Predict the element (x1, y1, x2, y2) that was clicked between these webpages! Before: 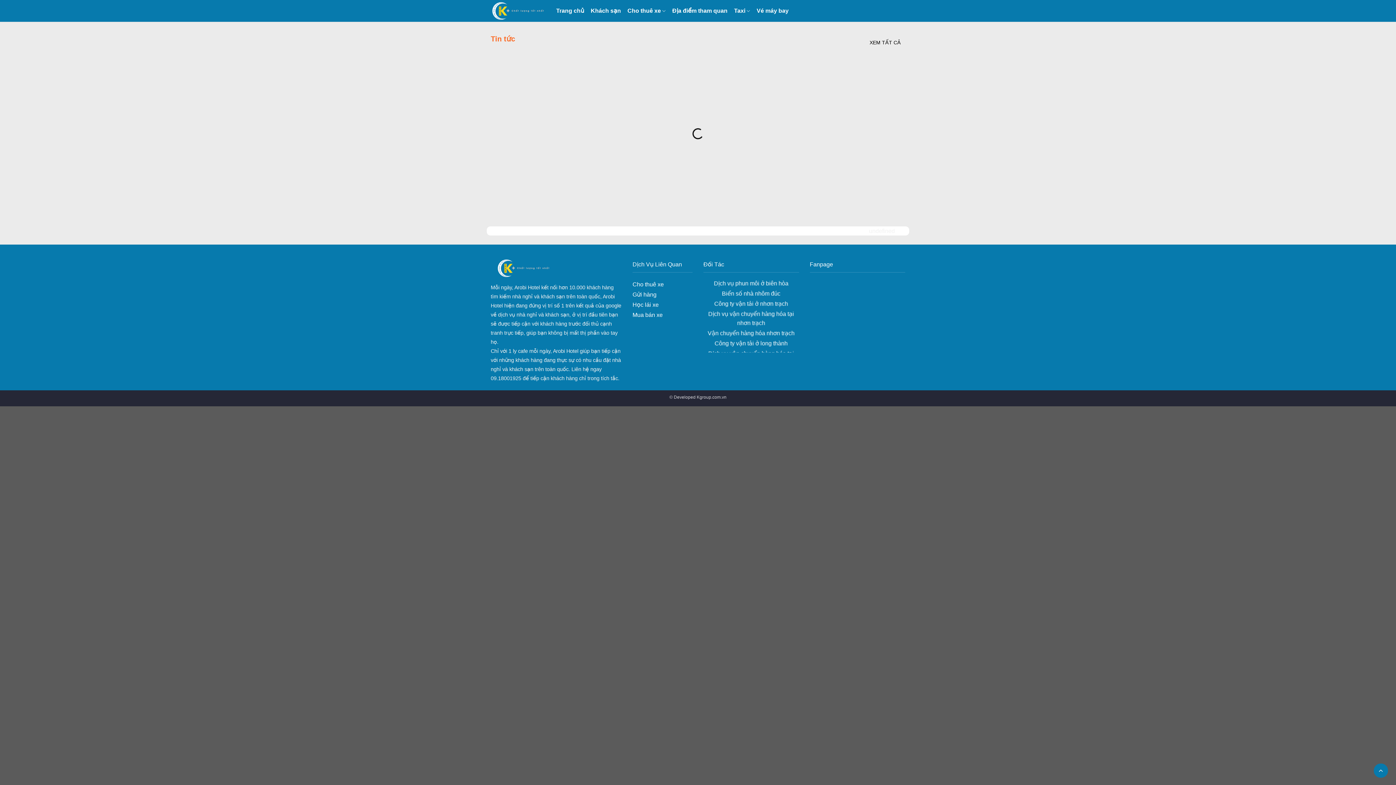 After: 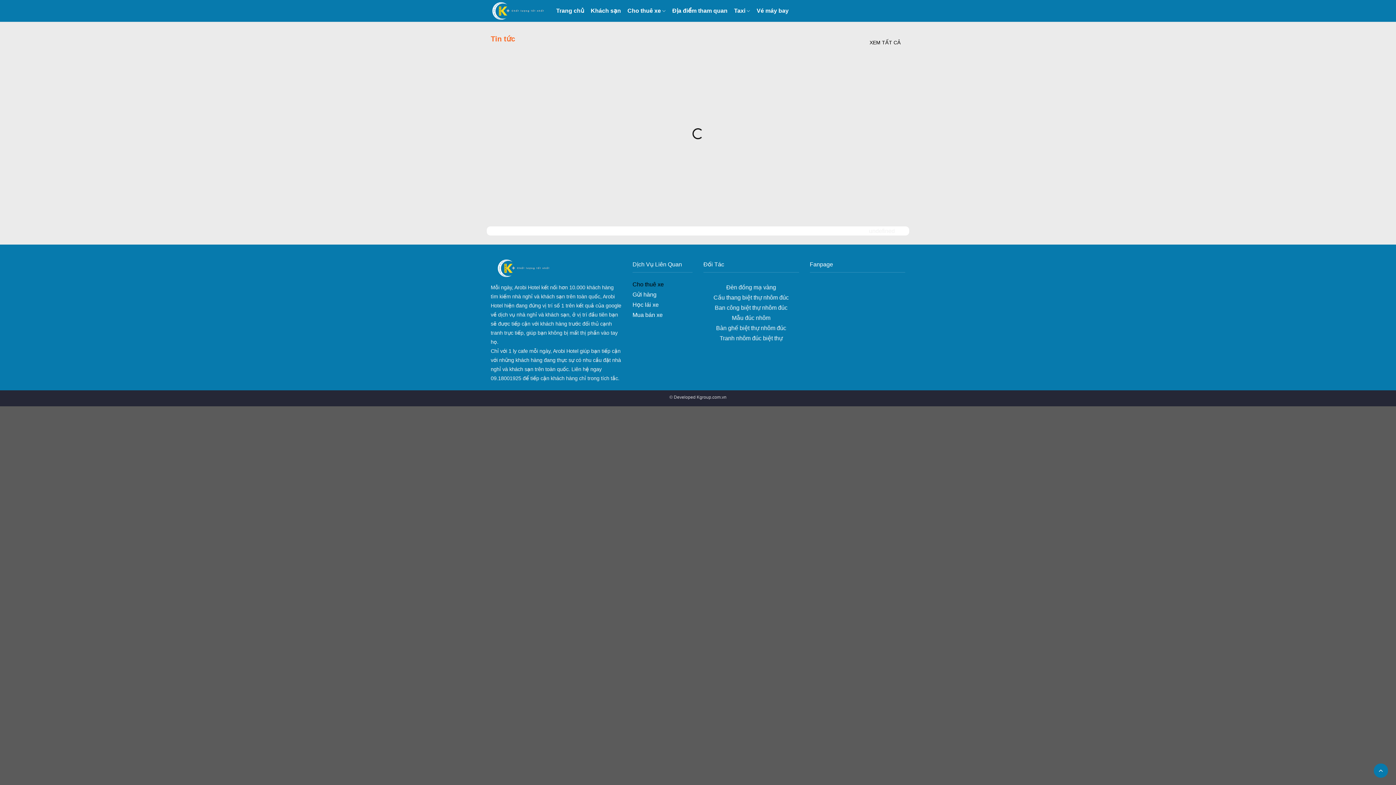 Action: label: Cho thuê xe bbox: (632, 281, 664, 287)